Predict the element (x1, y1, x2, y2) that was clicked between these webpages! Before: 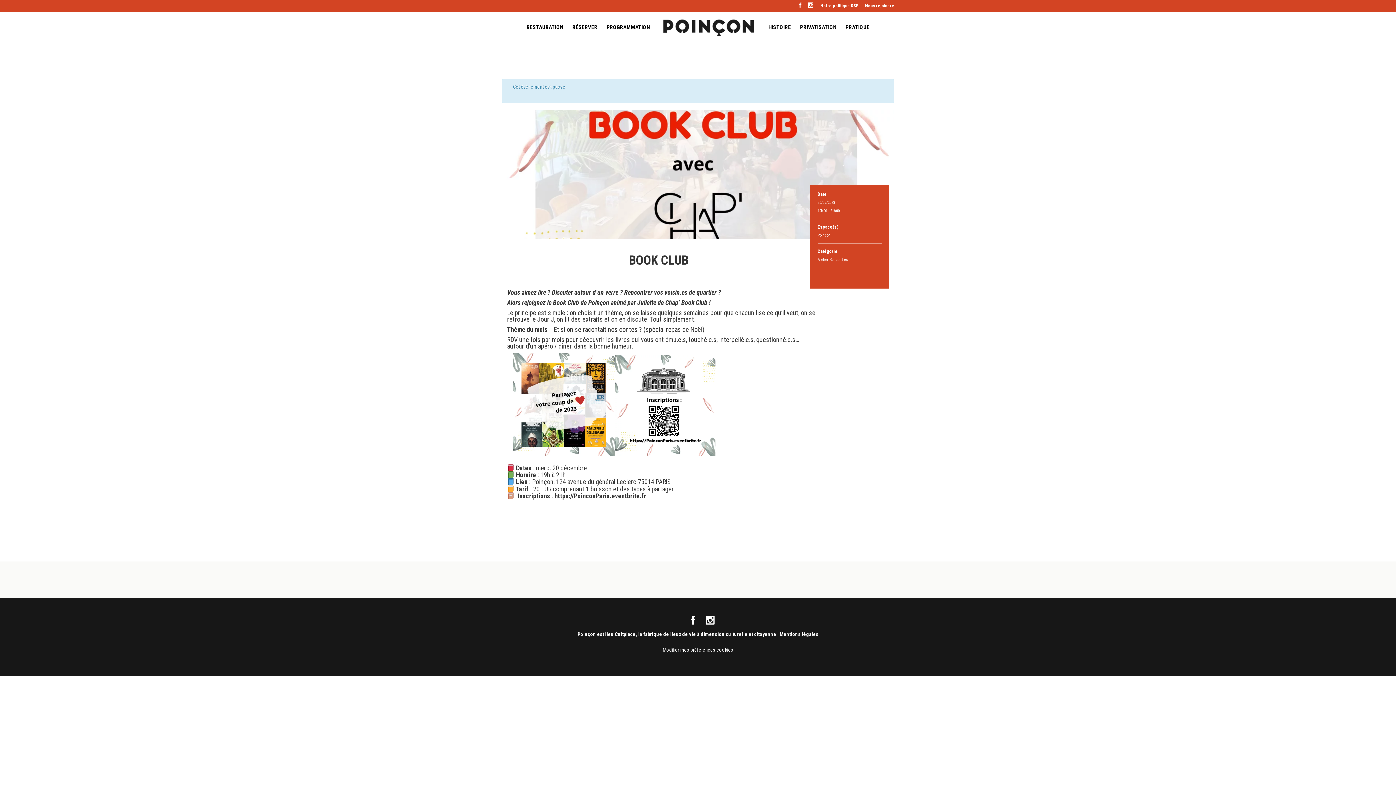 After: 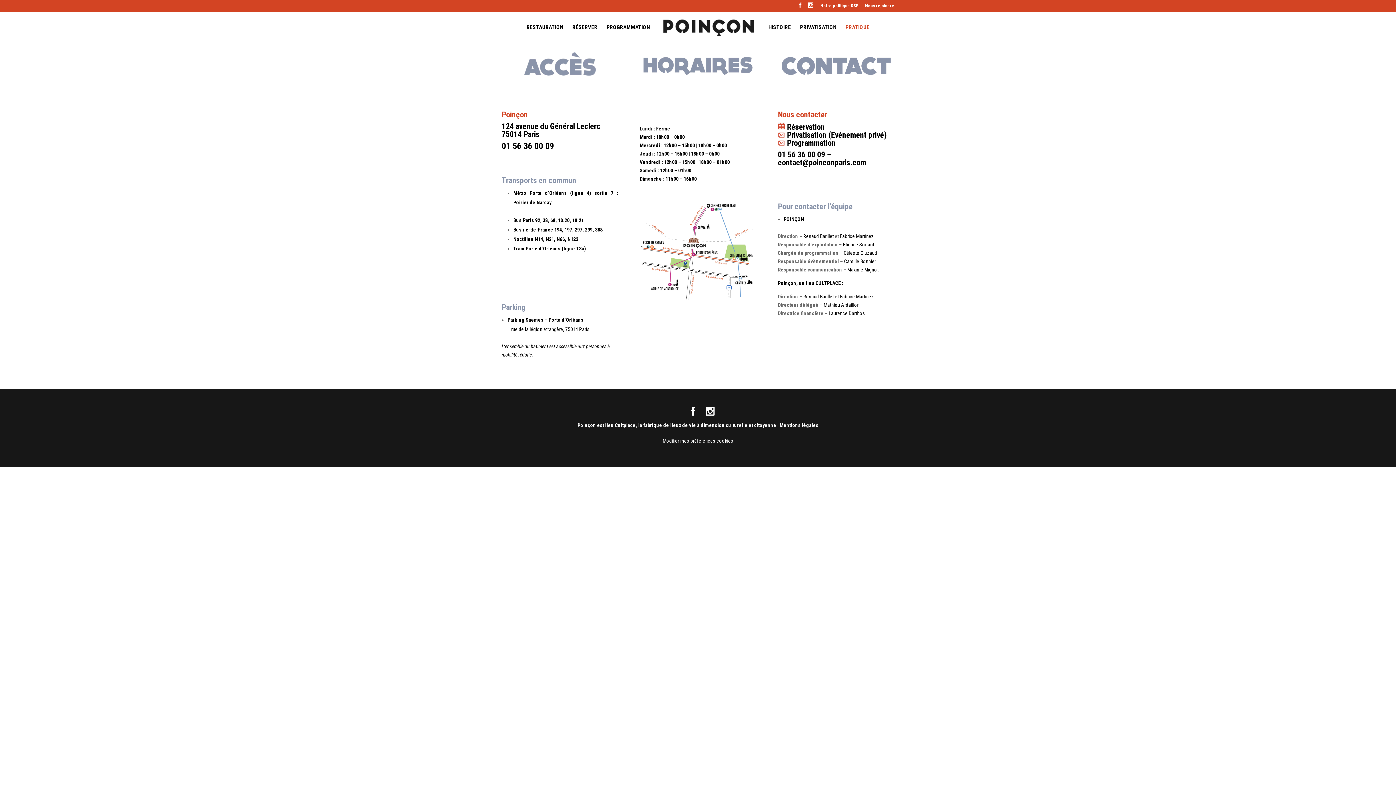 Action: bbox: (845, 24, 869, 42) label: PRATIQUE